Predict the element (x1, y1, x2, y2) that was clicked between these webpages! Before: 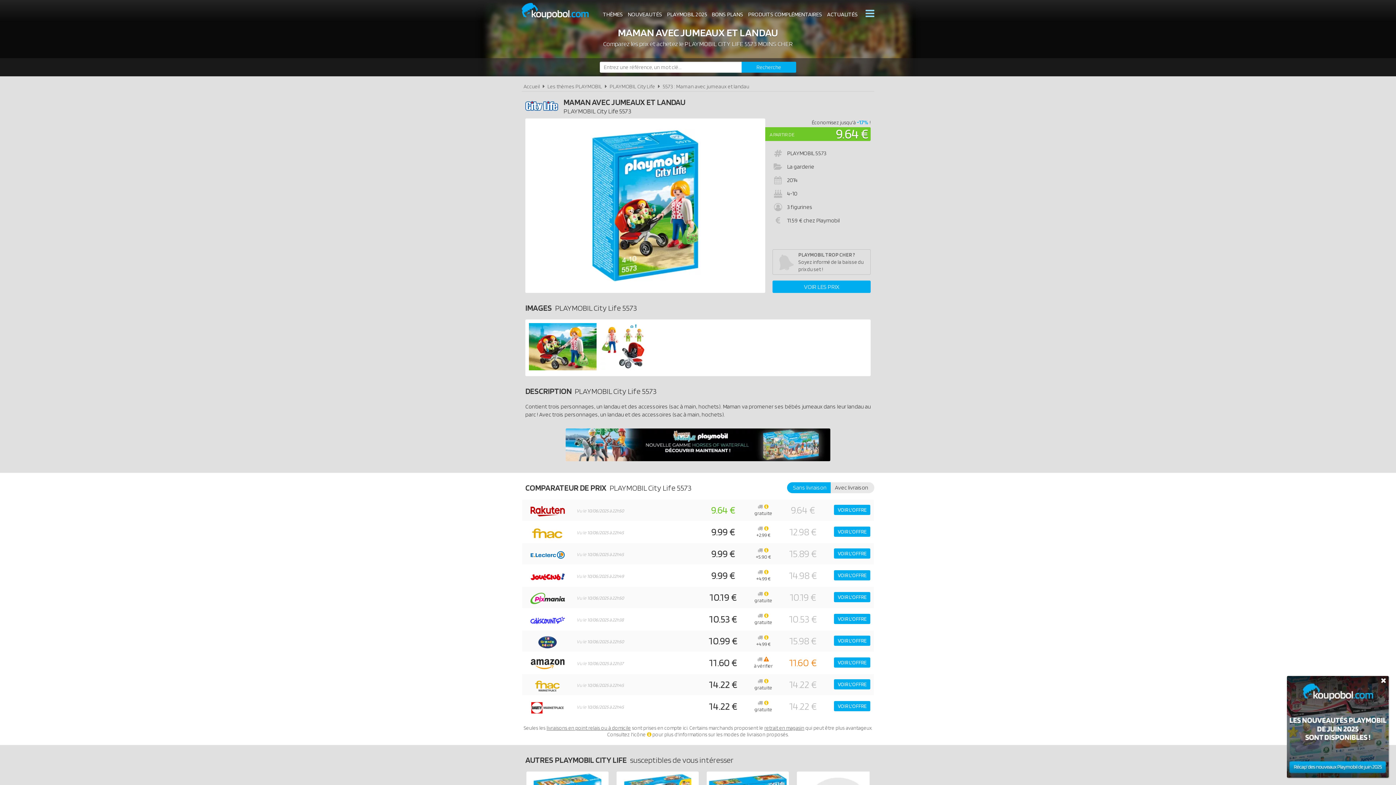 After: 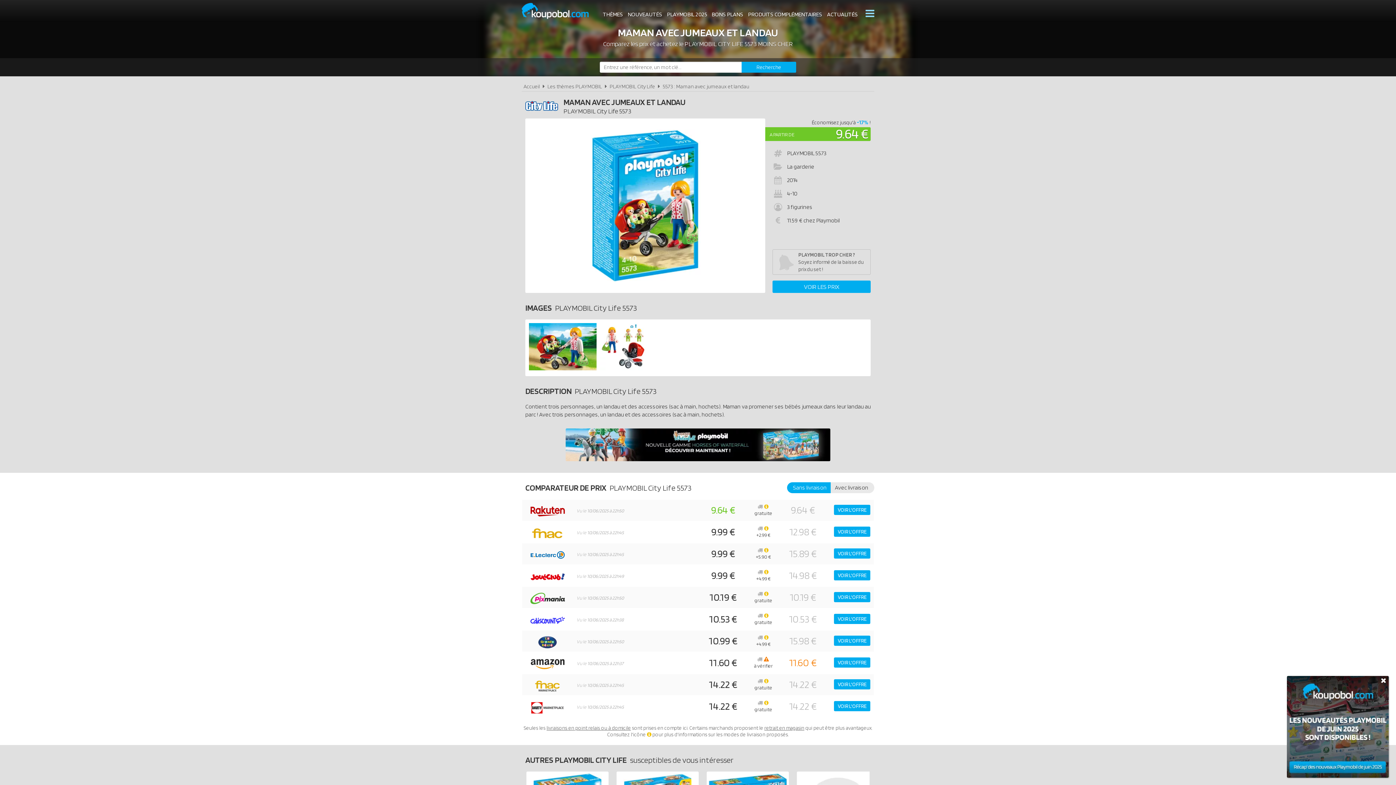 Action: bbox: (565, 428, 830, 463)